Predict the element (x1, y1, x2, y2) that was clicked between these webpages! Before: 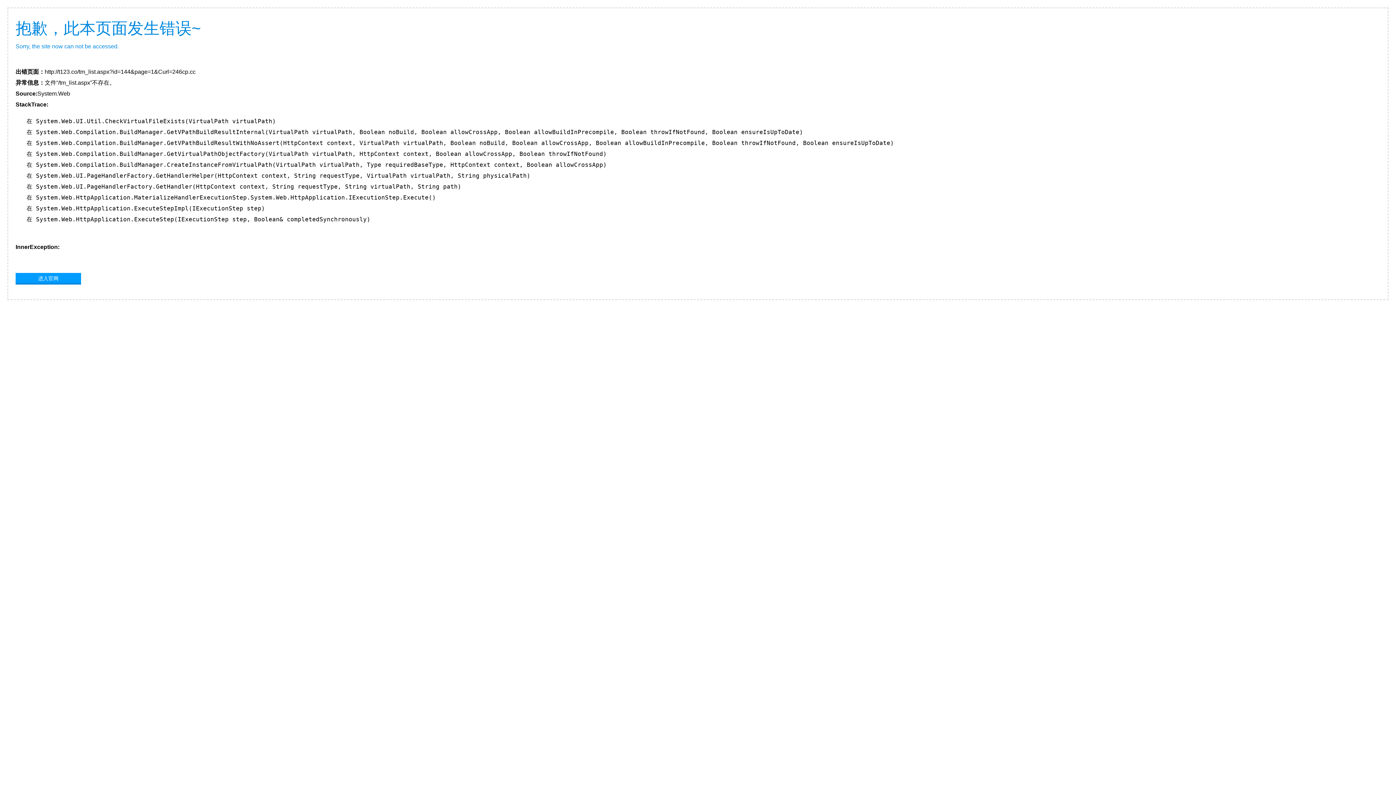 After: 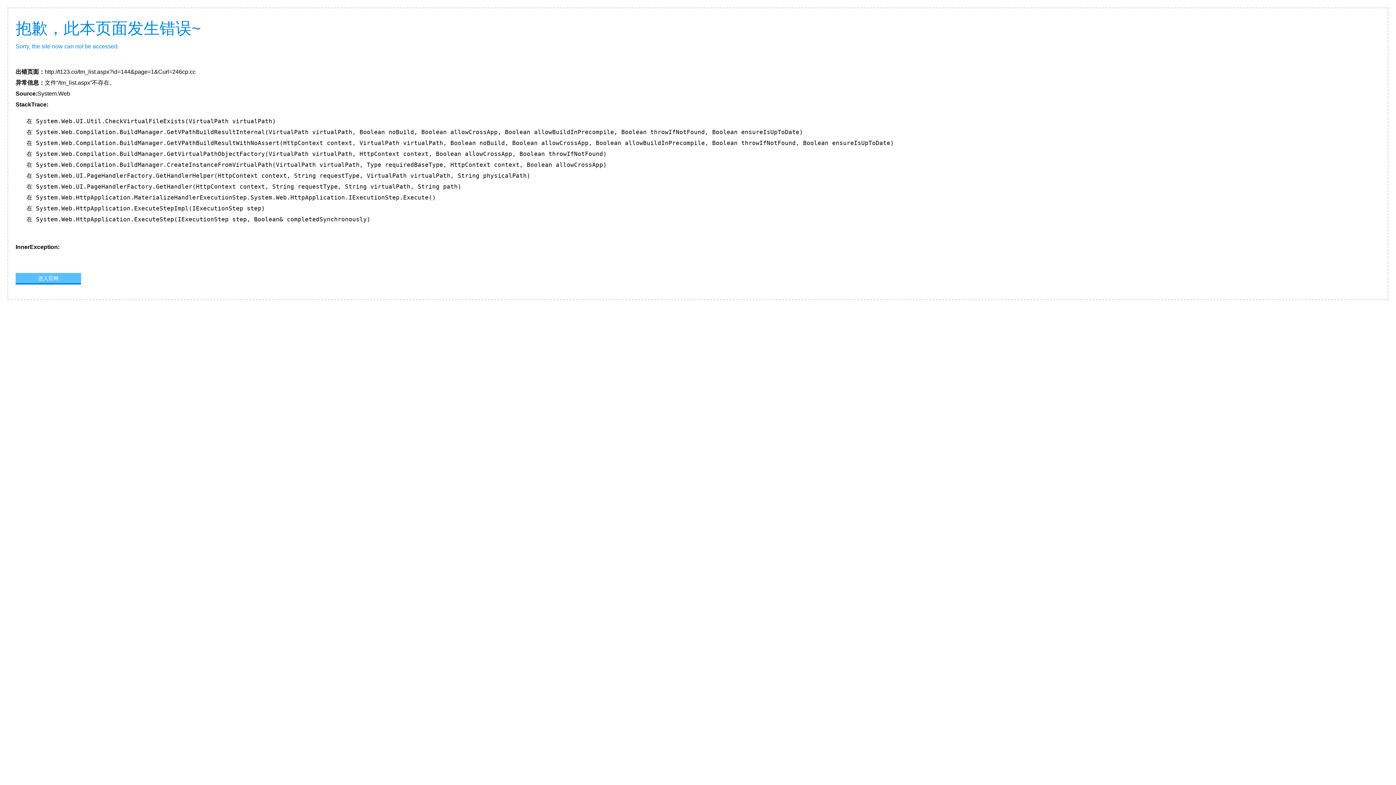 Action: bbox: (15, 273, 81, 283) label: 进入官网